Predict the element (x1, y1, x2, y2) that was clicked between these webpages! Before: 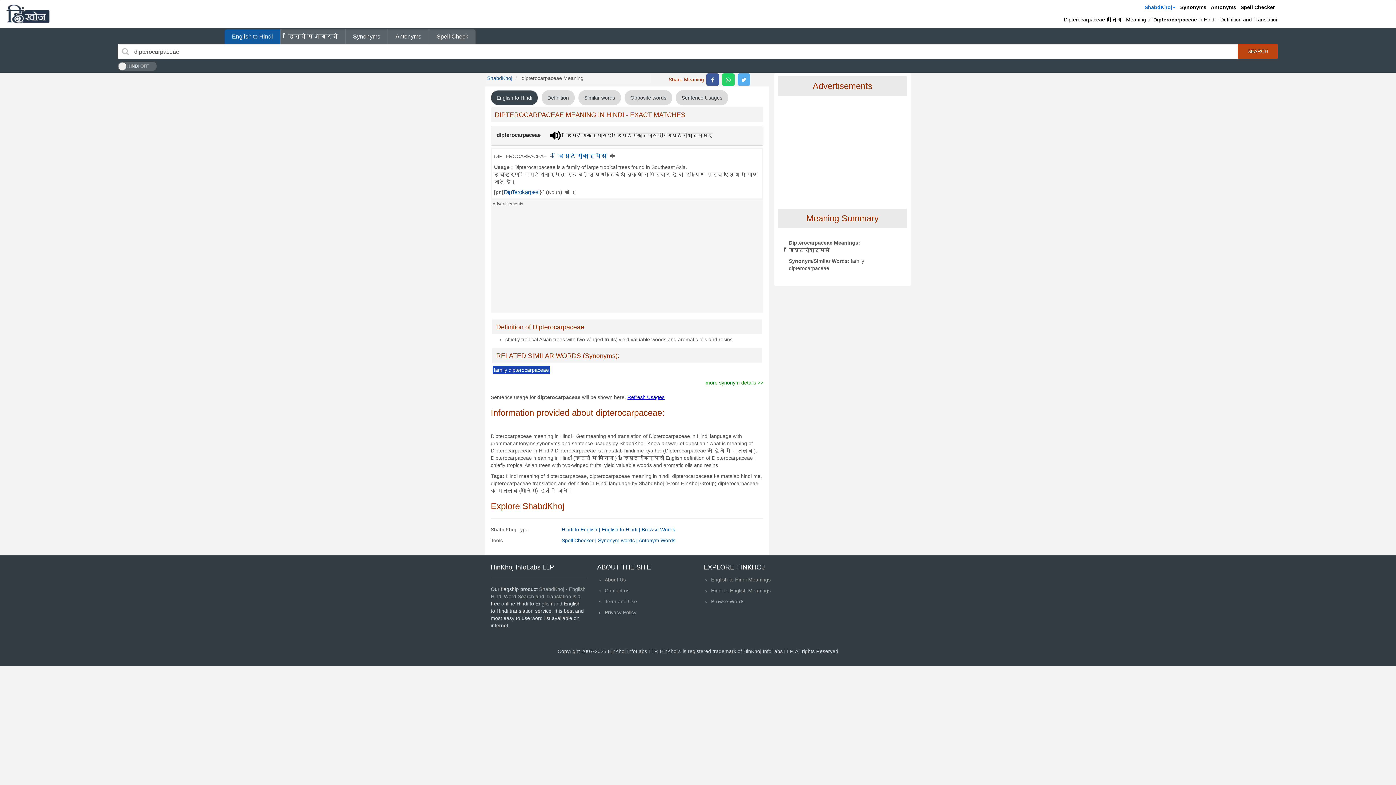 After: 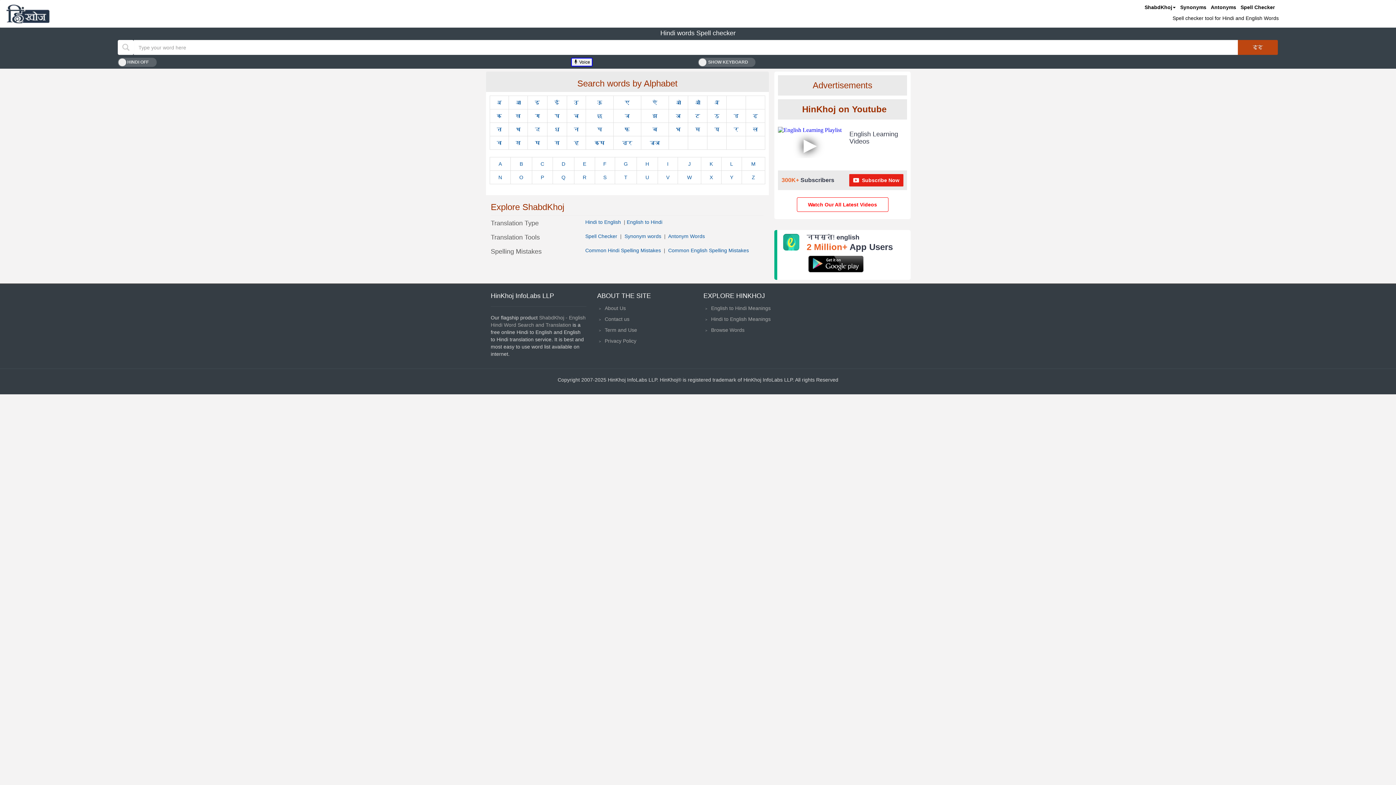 Action: bbox: (436, 33, 468, 40) label: Spell Check